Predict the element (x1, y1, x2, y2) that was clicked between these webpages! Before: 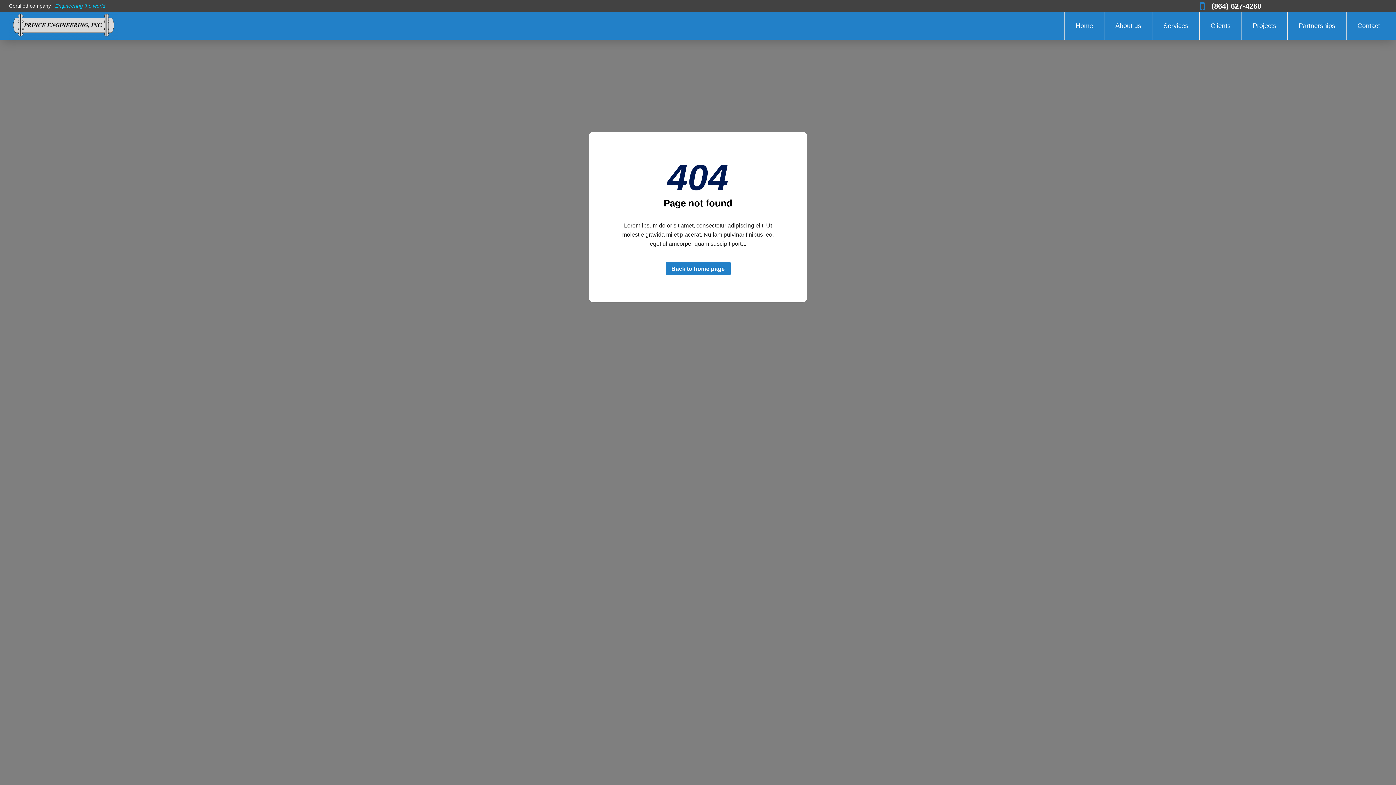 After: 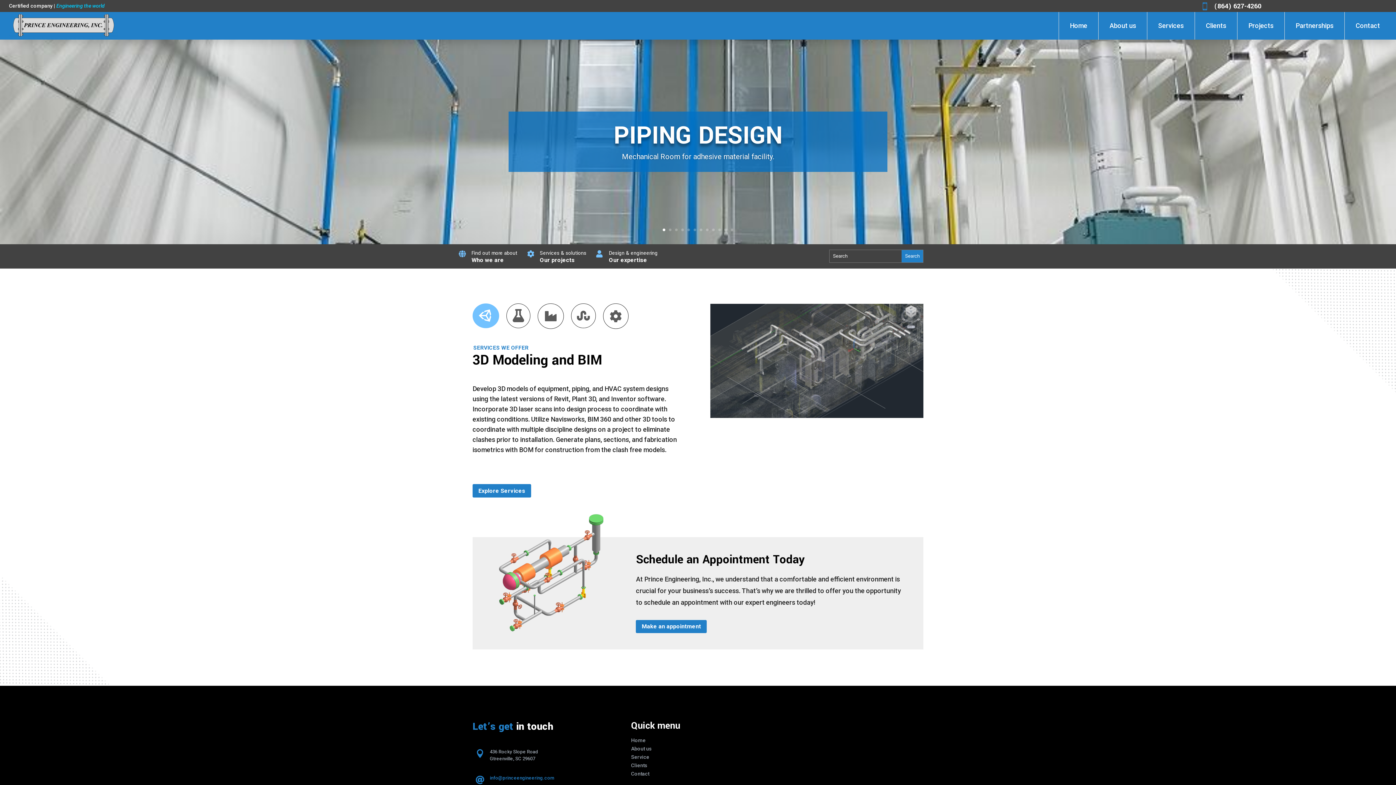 Action: label: Back to home page bbox: (665, 262, 730, 275)